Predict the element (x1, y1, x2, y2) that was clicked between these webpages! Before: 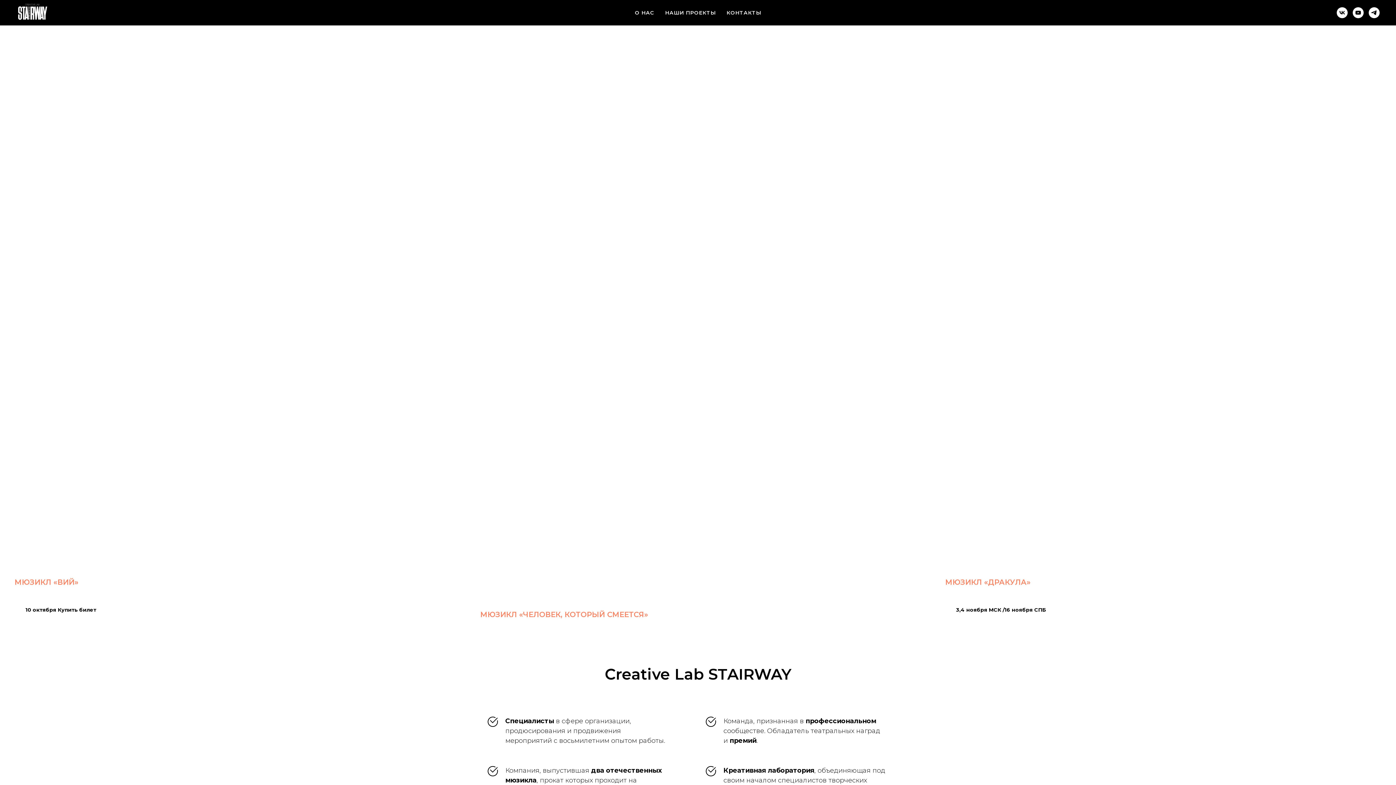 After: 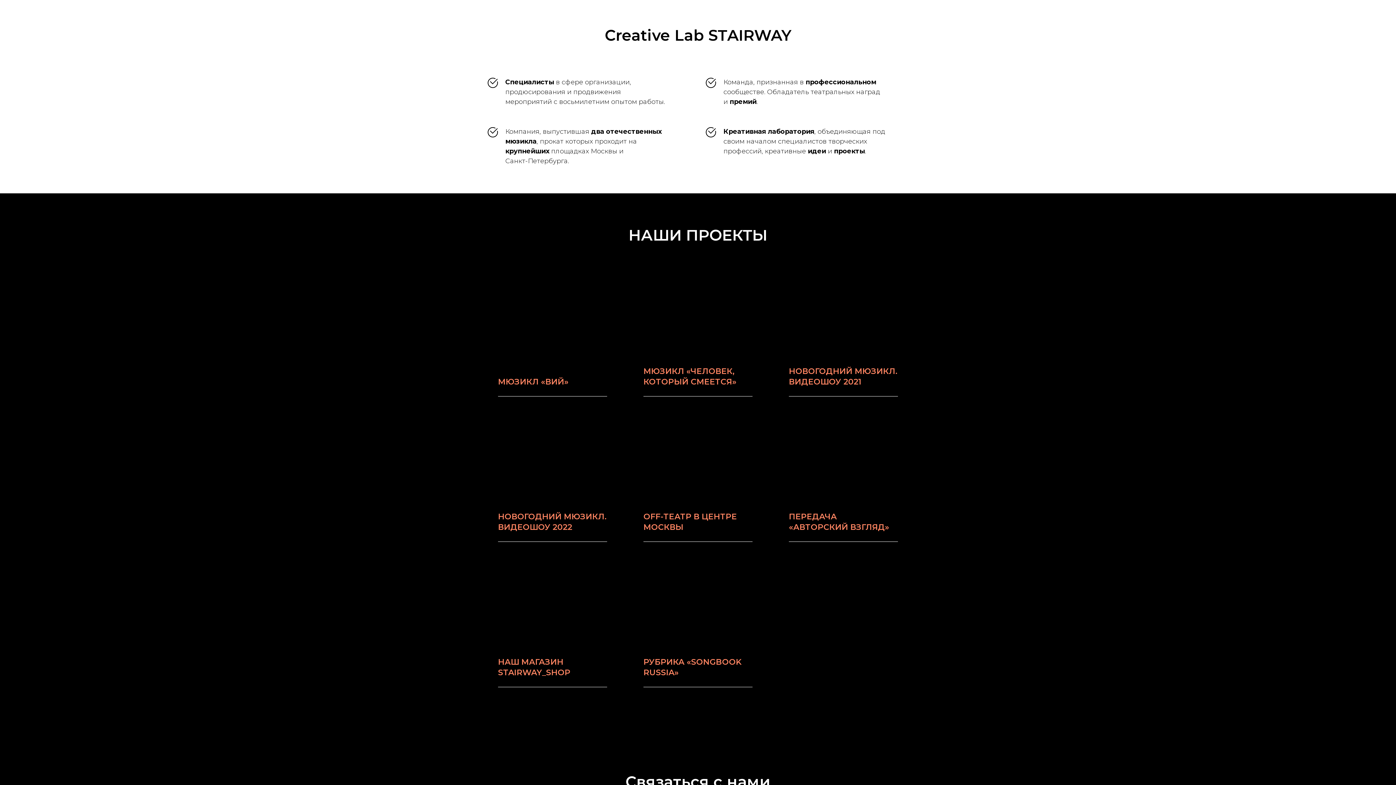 Action: bbox: (635, 9, 654, 16) label: О НАС